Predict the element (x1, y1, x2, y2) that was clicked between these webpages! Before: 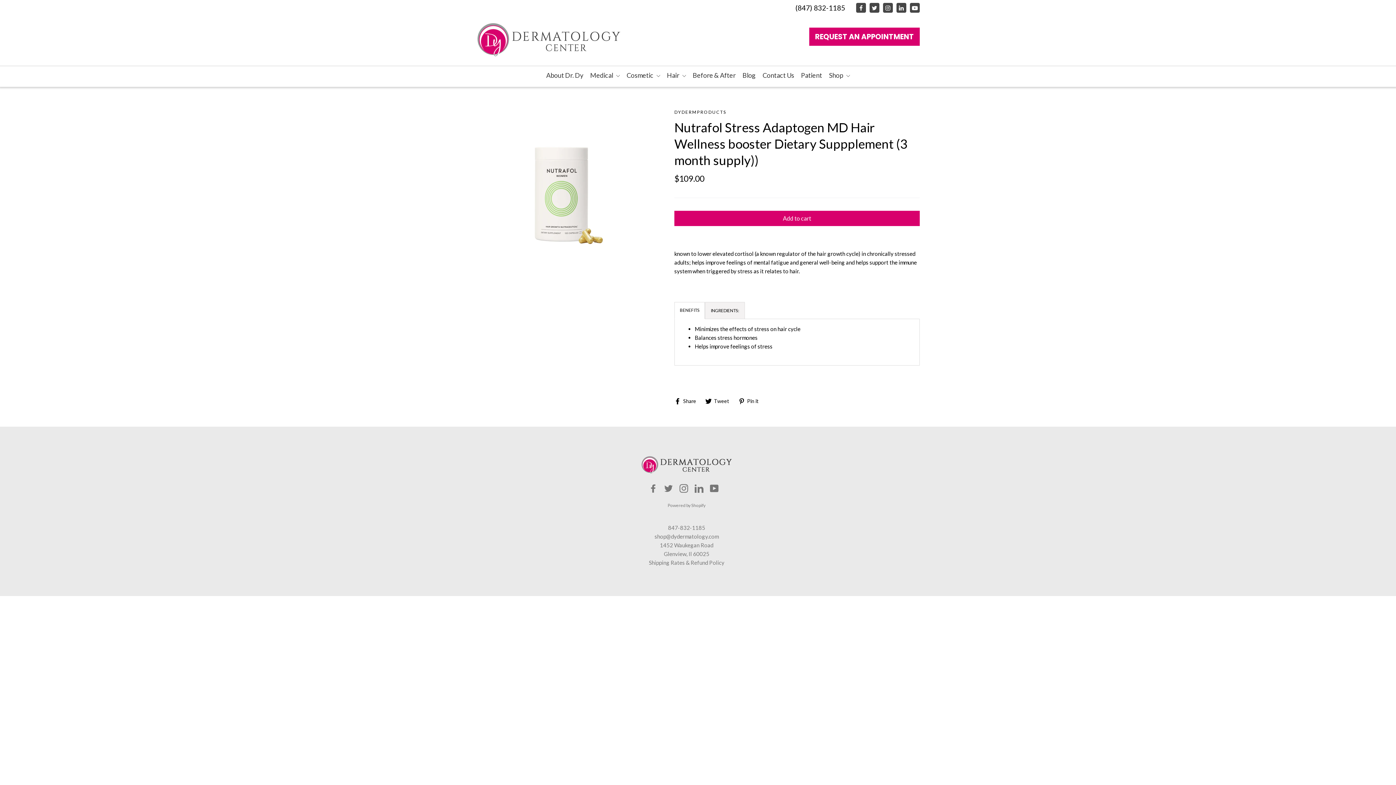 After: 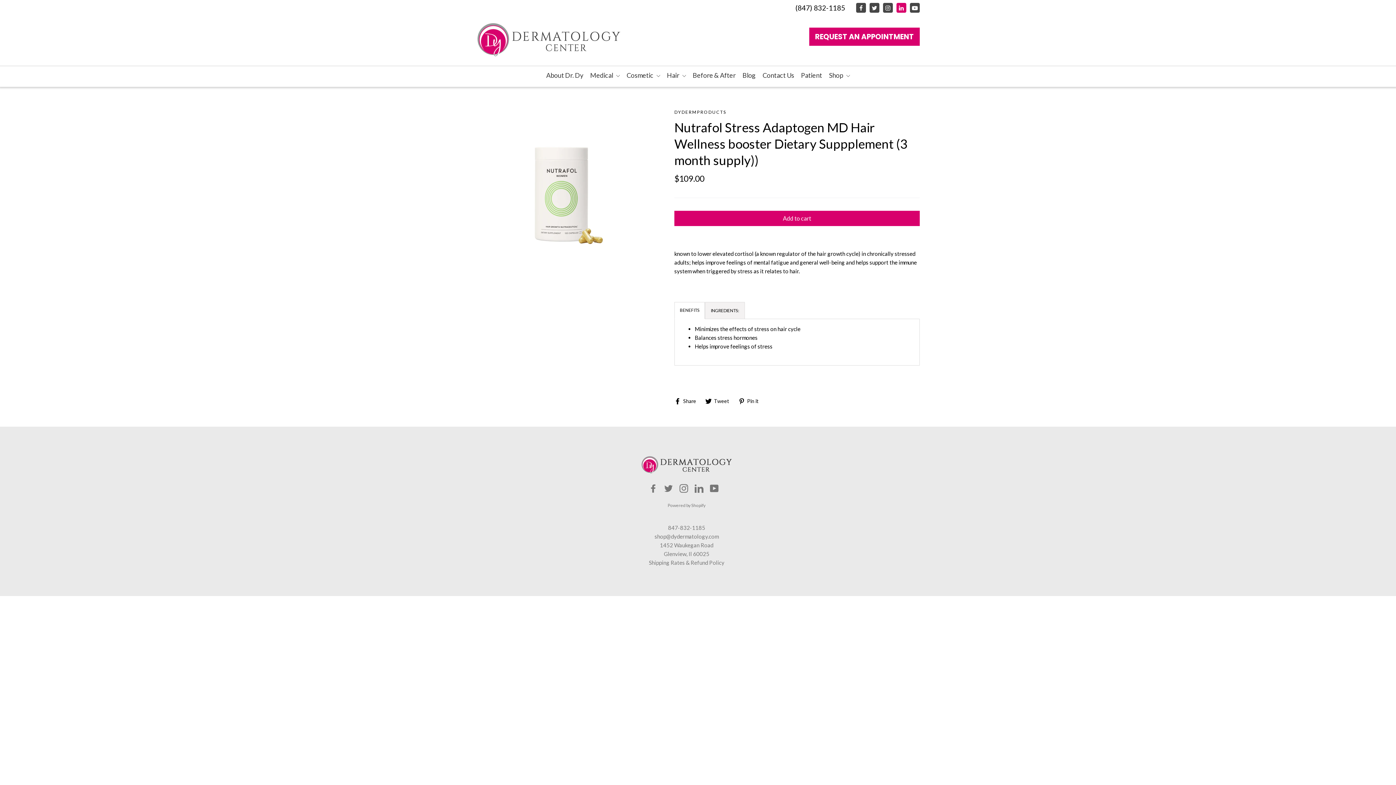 Action: label: LinkedIn bbox: (896, 4, 906, 11)